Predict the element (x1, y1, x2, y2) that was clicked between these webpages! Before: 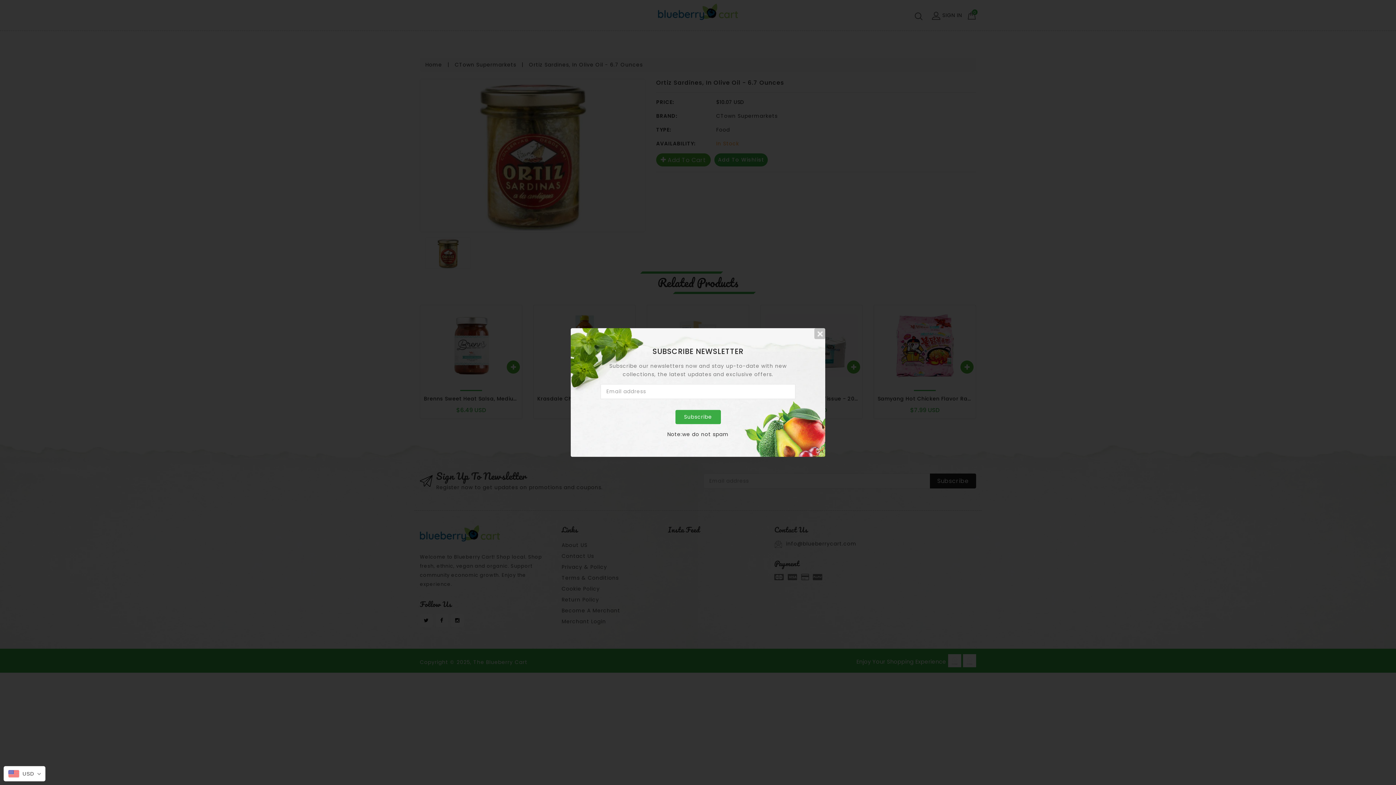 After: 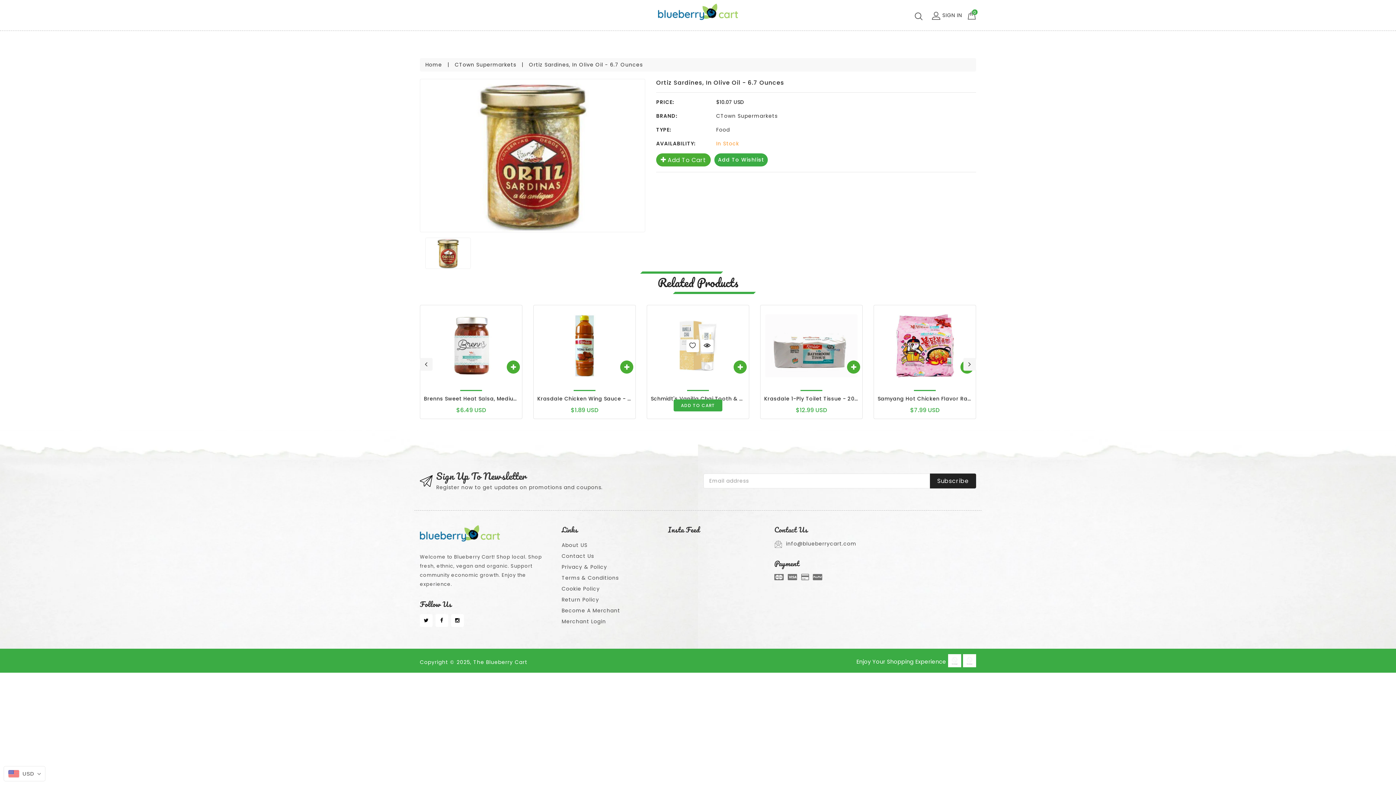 Action: bbox: (675, 410, 720, 424) label: Subscribe